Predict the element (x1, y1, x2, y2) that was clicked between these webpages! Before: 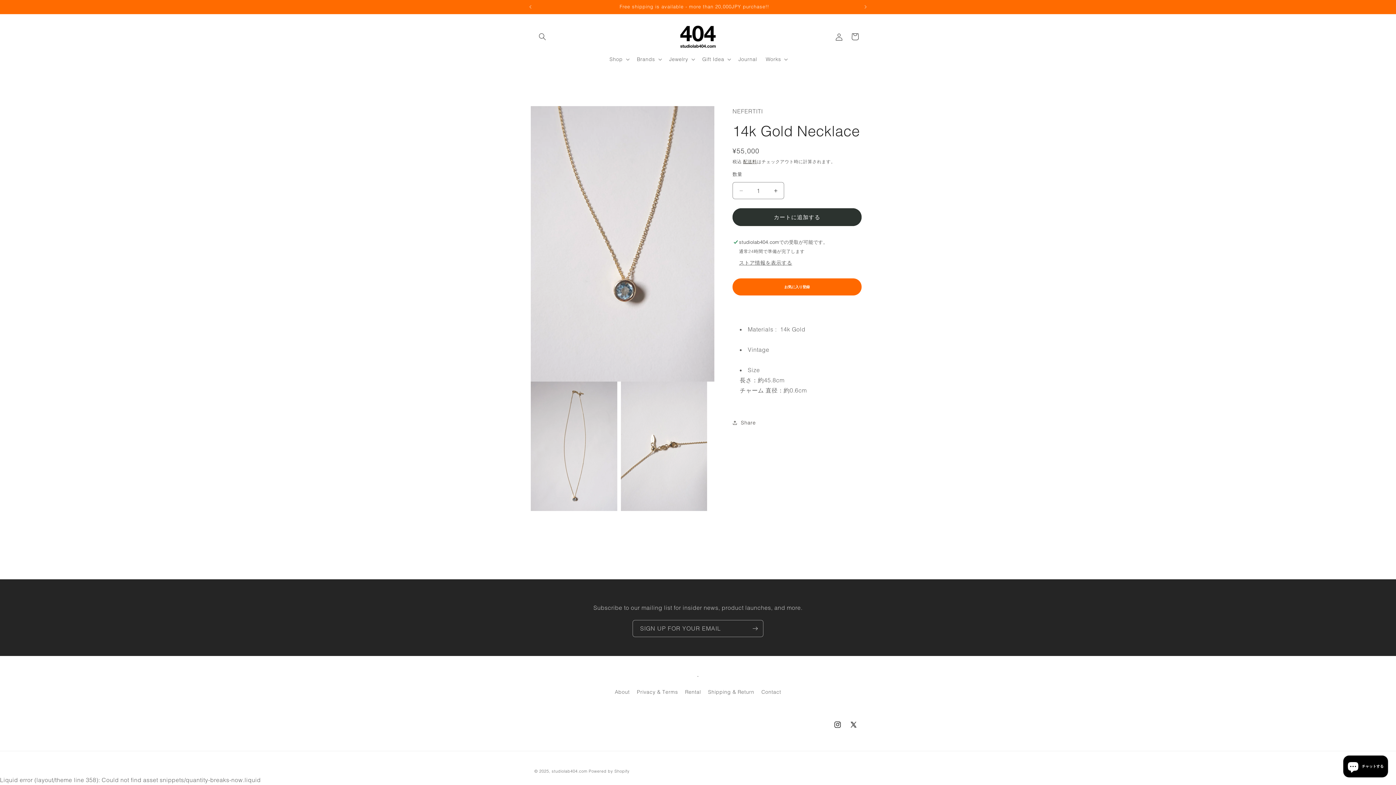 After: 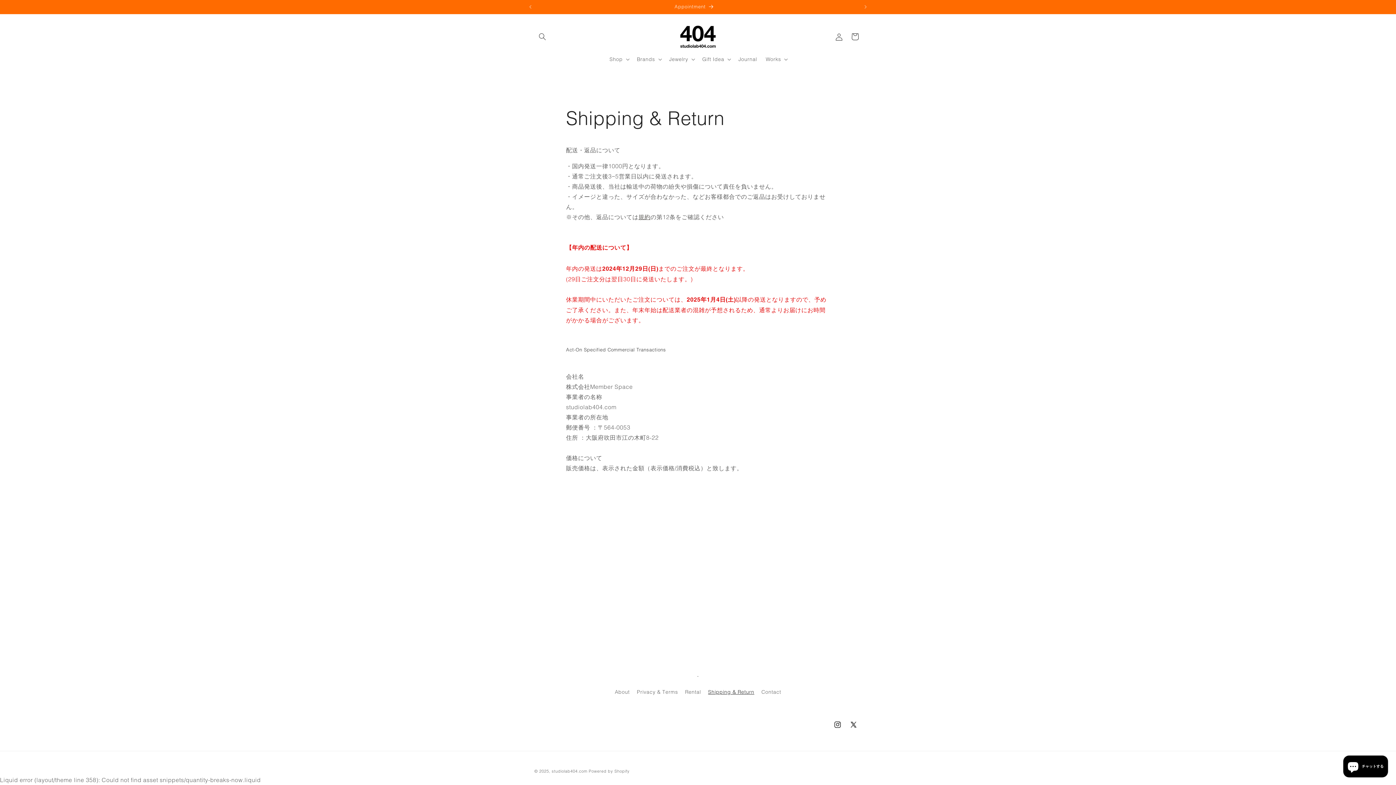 Action: bbox: (708, 686, 754, 698) label: Shipping & Return